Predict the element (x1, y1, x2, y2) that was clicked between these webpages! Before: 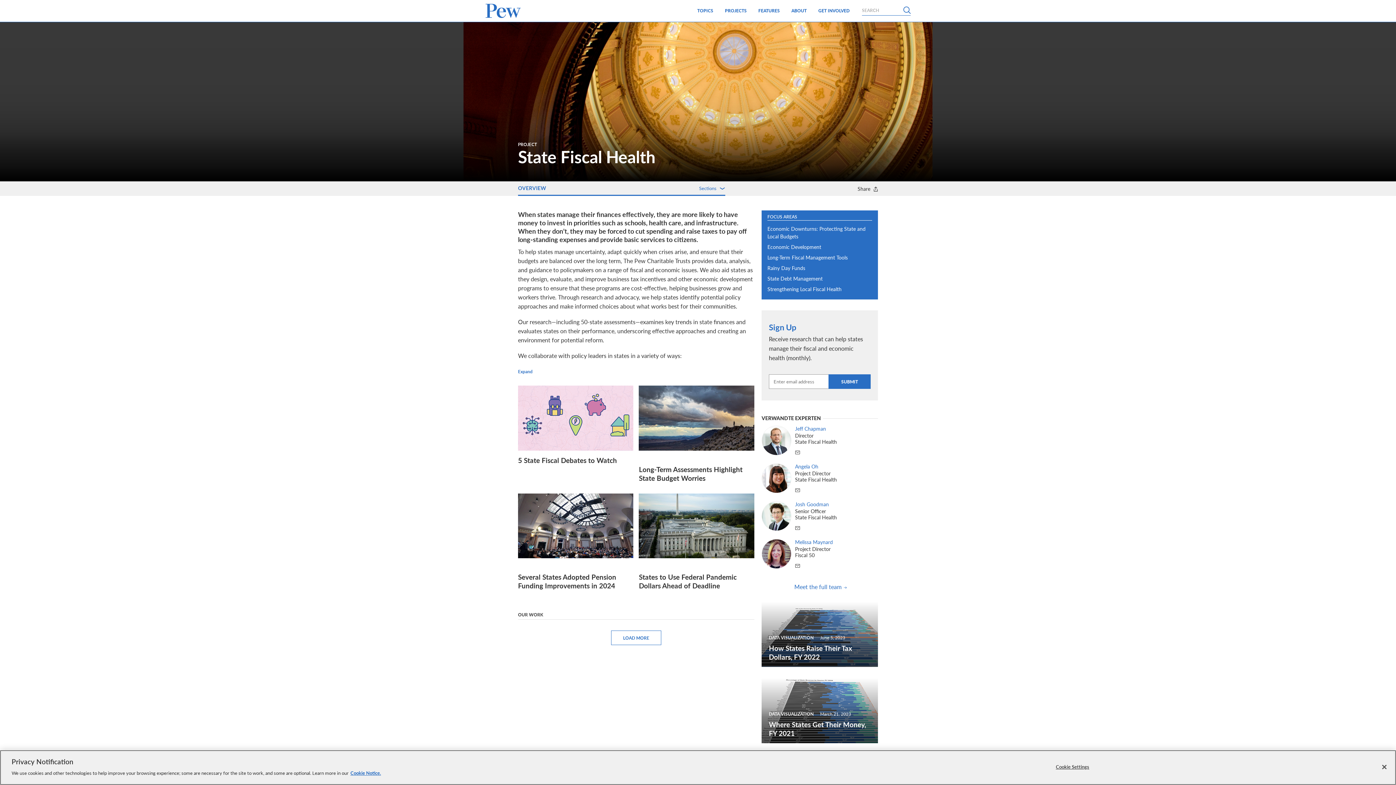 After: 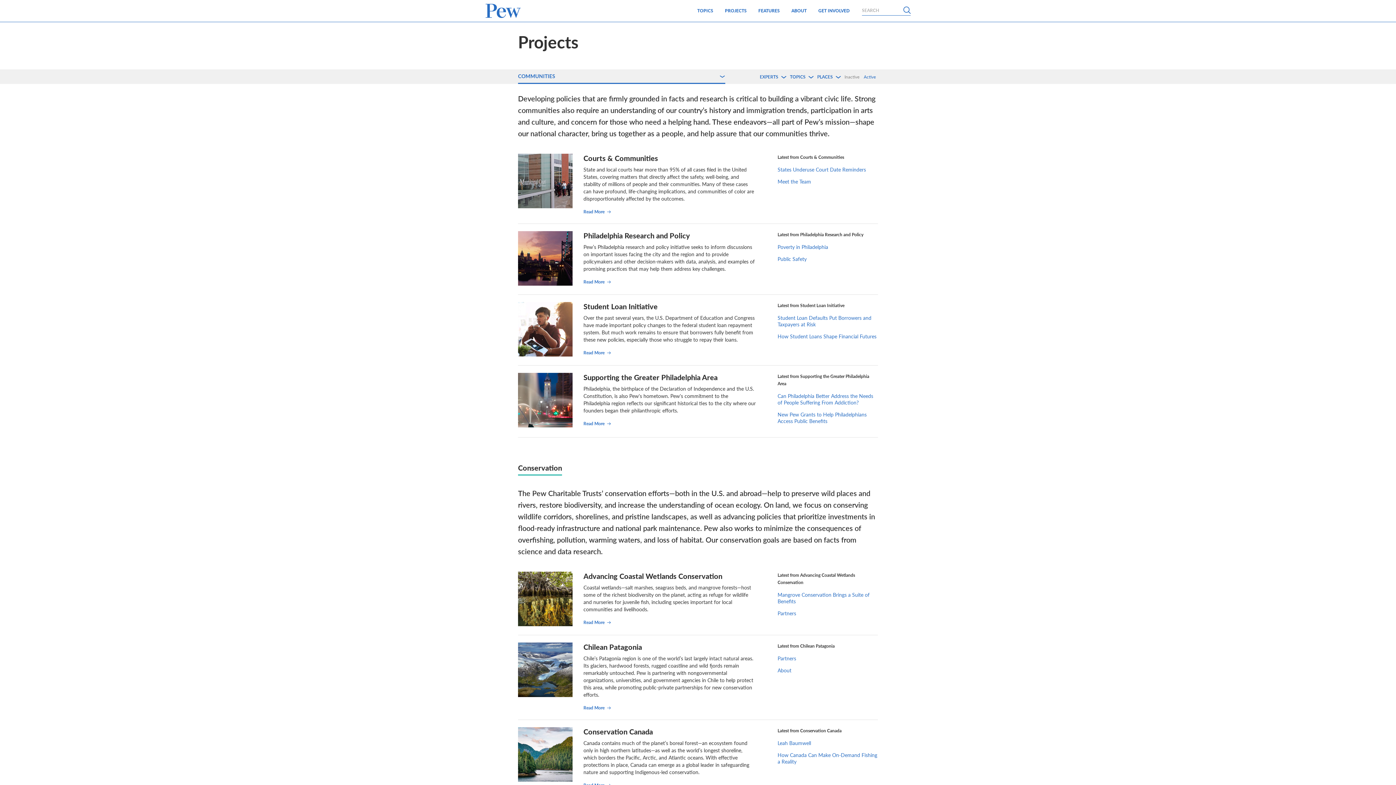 Action: label: PROJECTS bbox: (719, 0, 752, 21)